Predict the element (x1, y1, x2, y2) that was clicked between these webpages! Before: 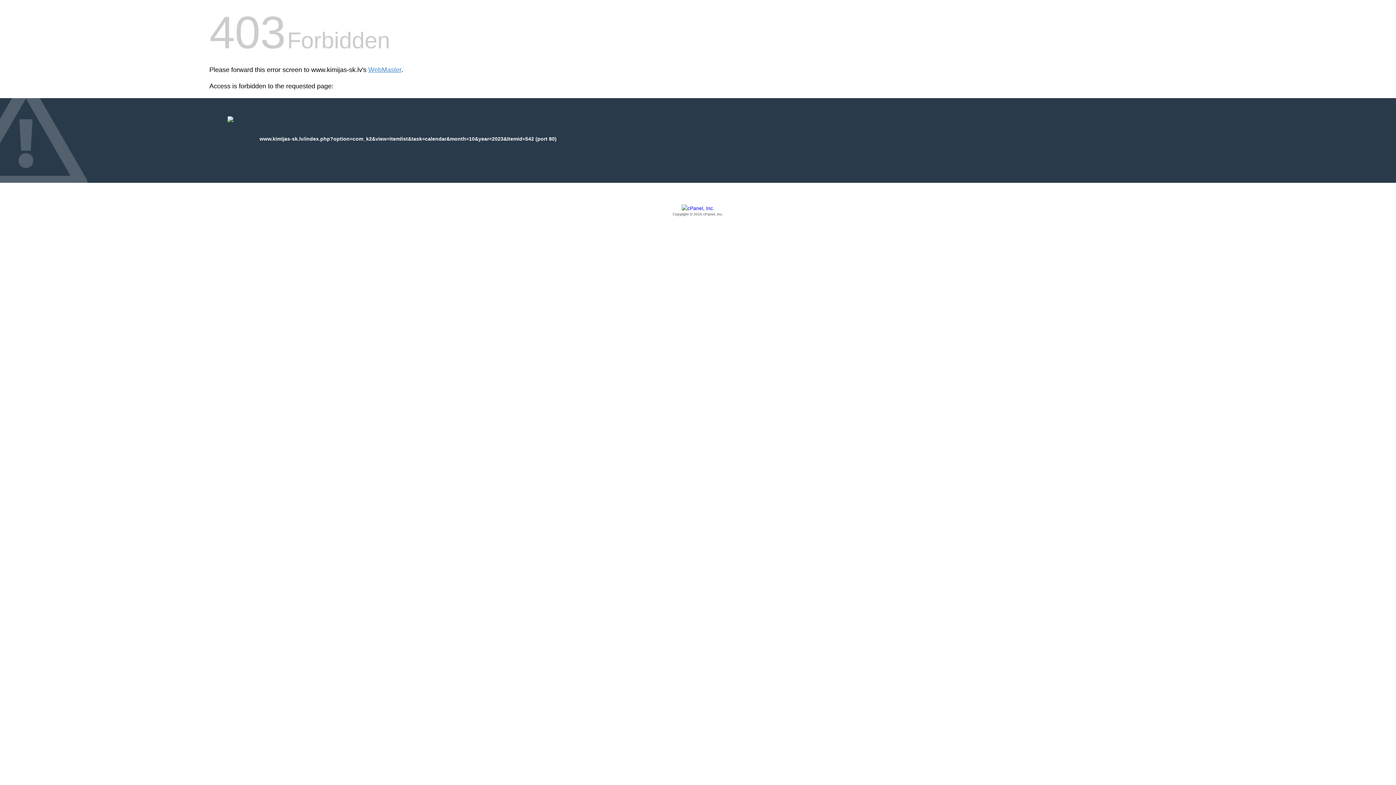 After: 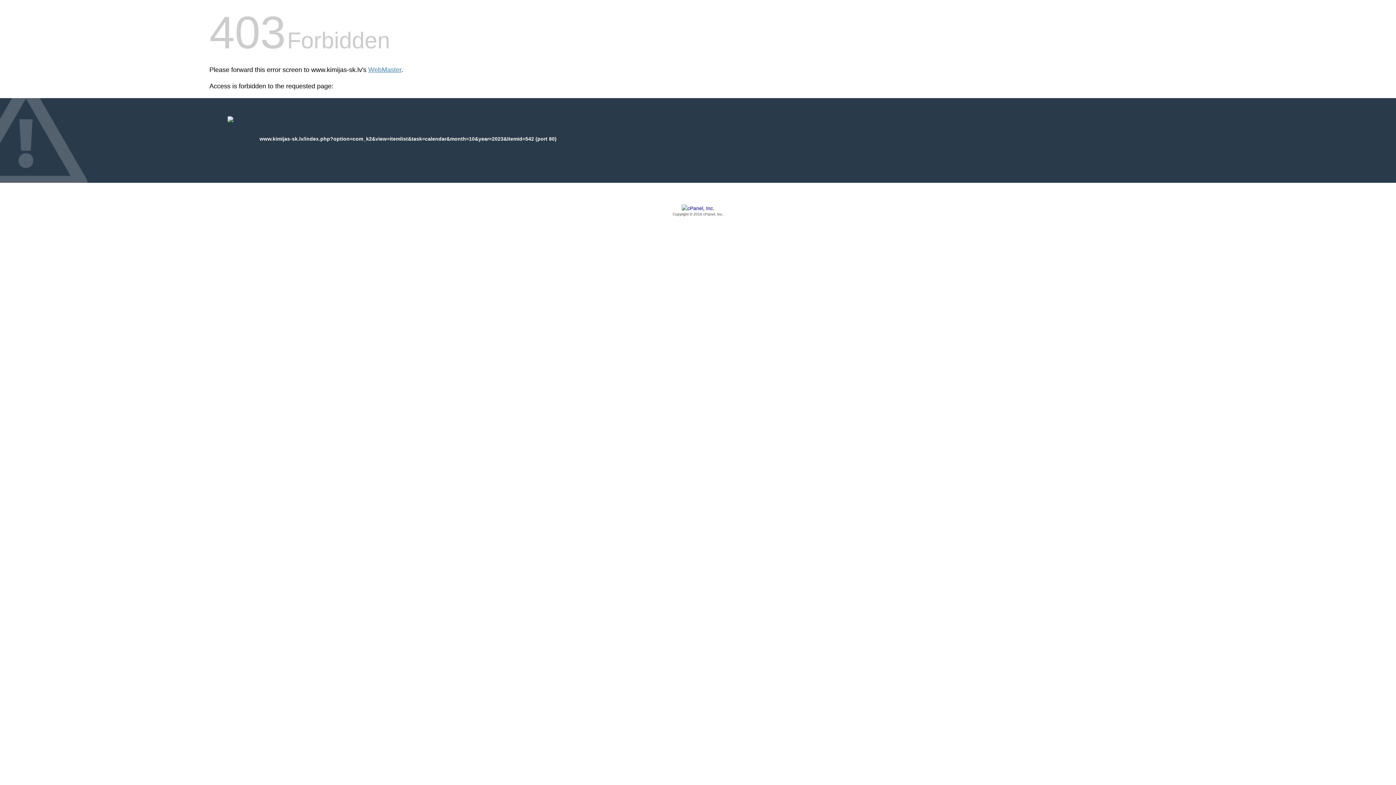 Action: label: Copyright © 2016 cPanel, Inc. bbox: (209, 205, 1186, 217)